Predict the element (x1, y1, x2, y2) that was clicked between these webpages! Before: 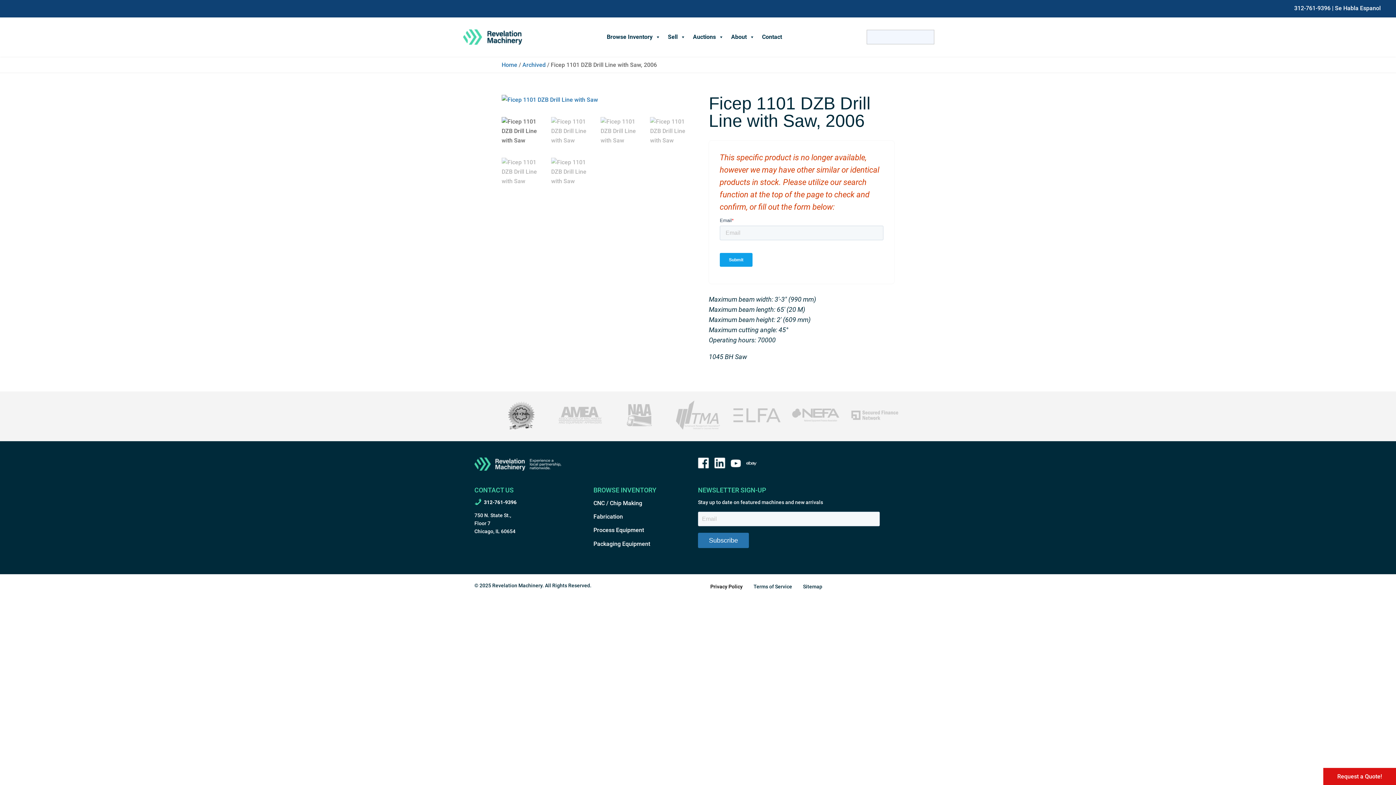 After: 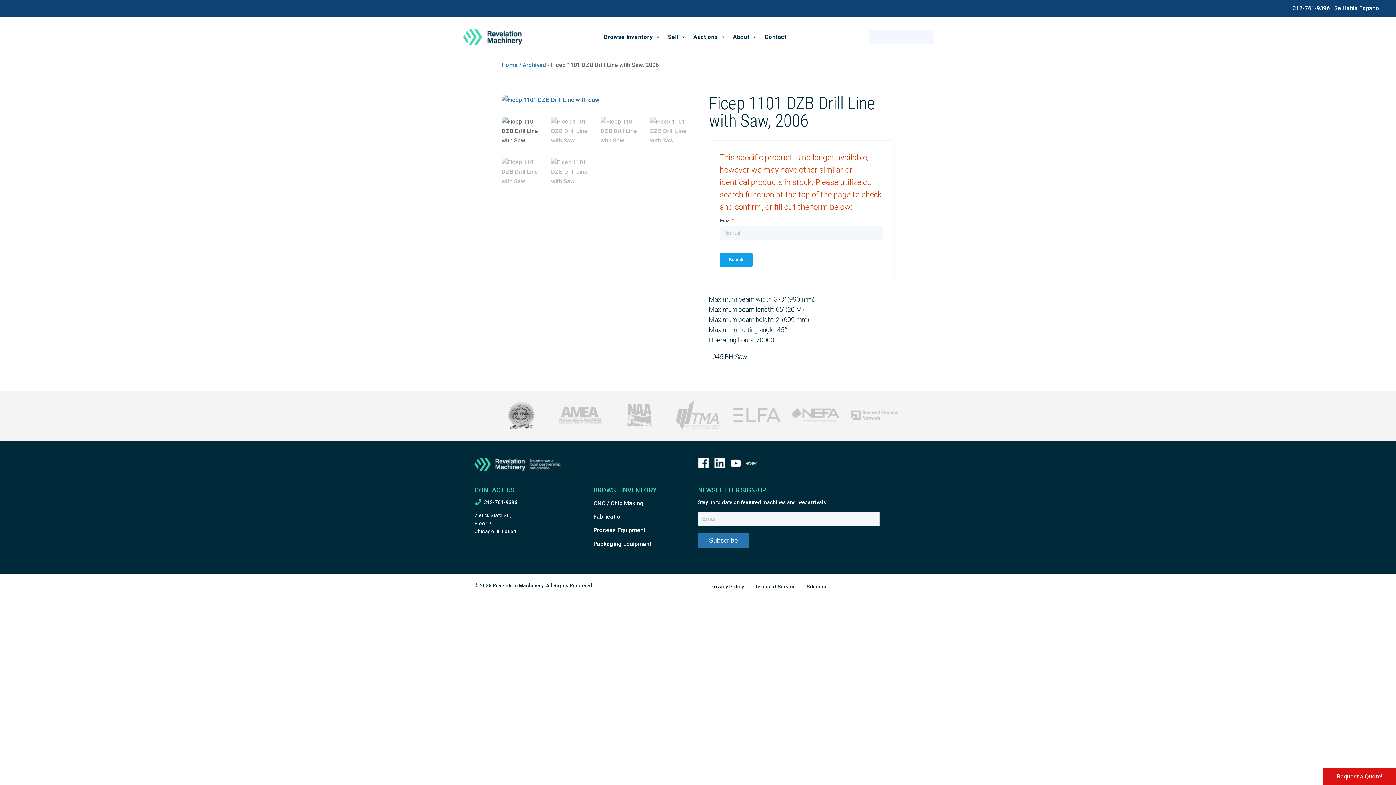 Action: bbox: (727, 399, 786, 434)